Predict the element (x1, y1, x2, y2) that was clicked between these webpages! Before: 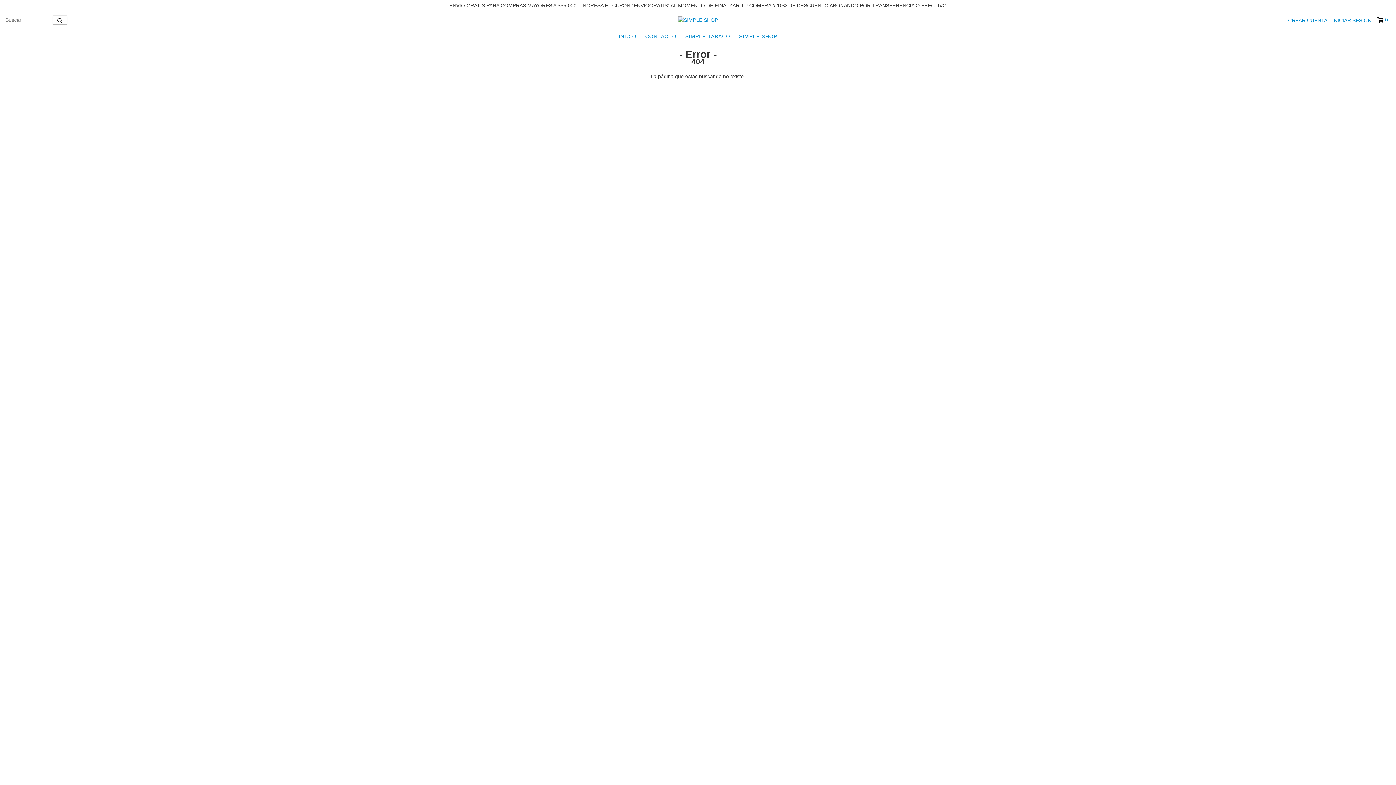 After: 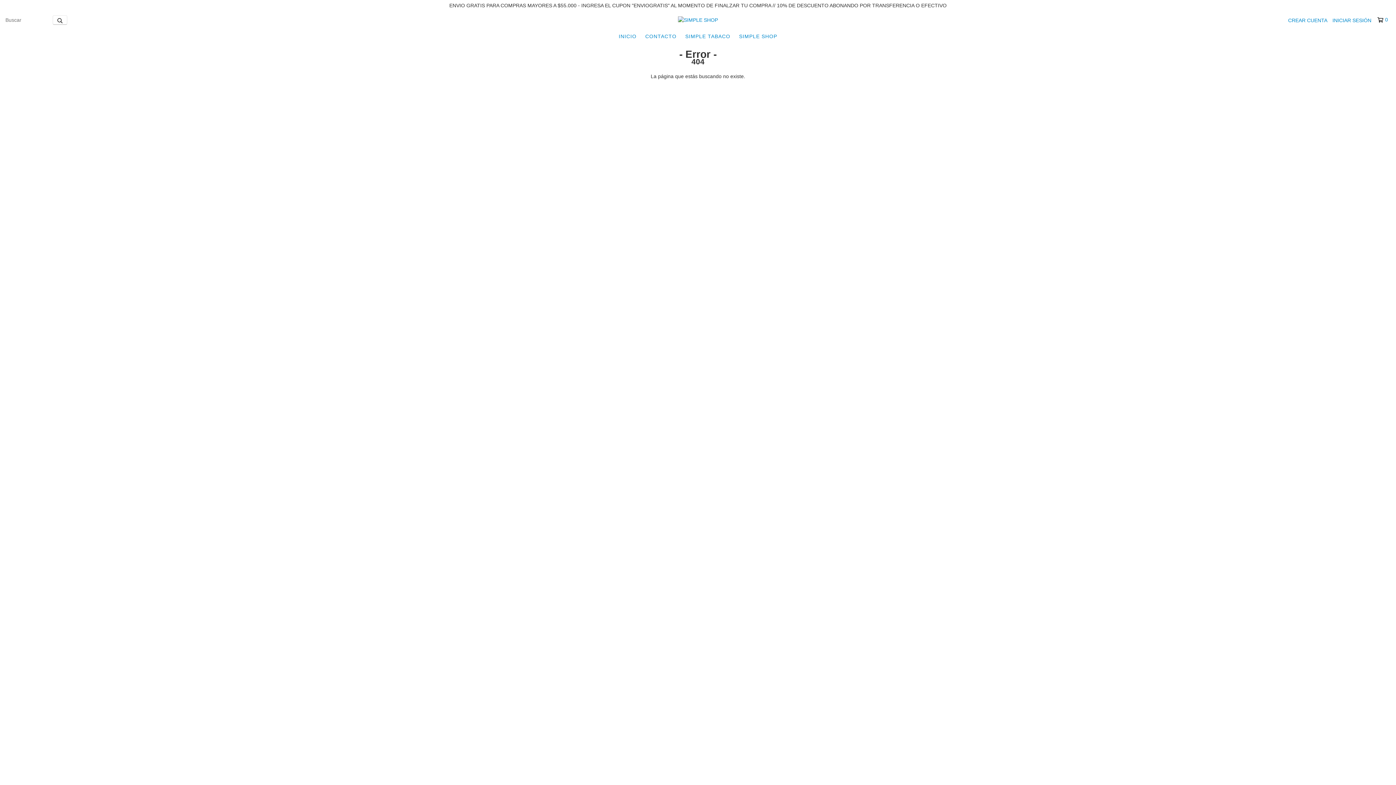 Action: label: 0 bbox: (1377, 16, 1387, 23)